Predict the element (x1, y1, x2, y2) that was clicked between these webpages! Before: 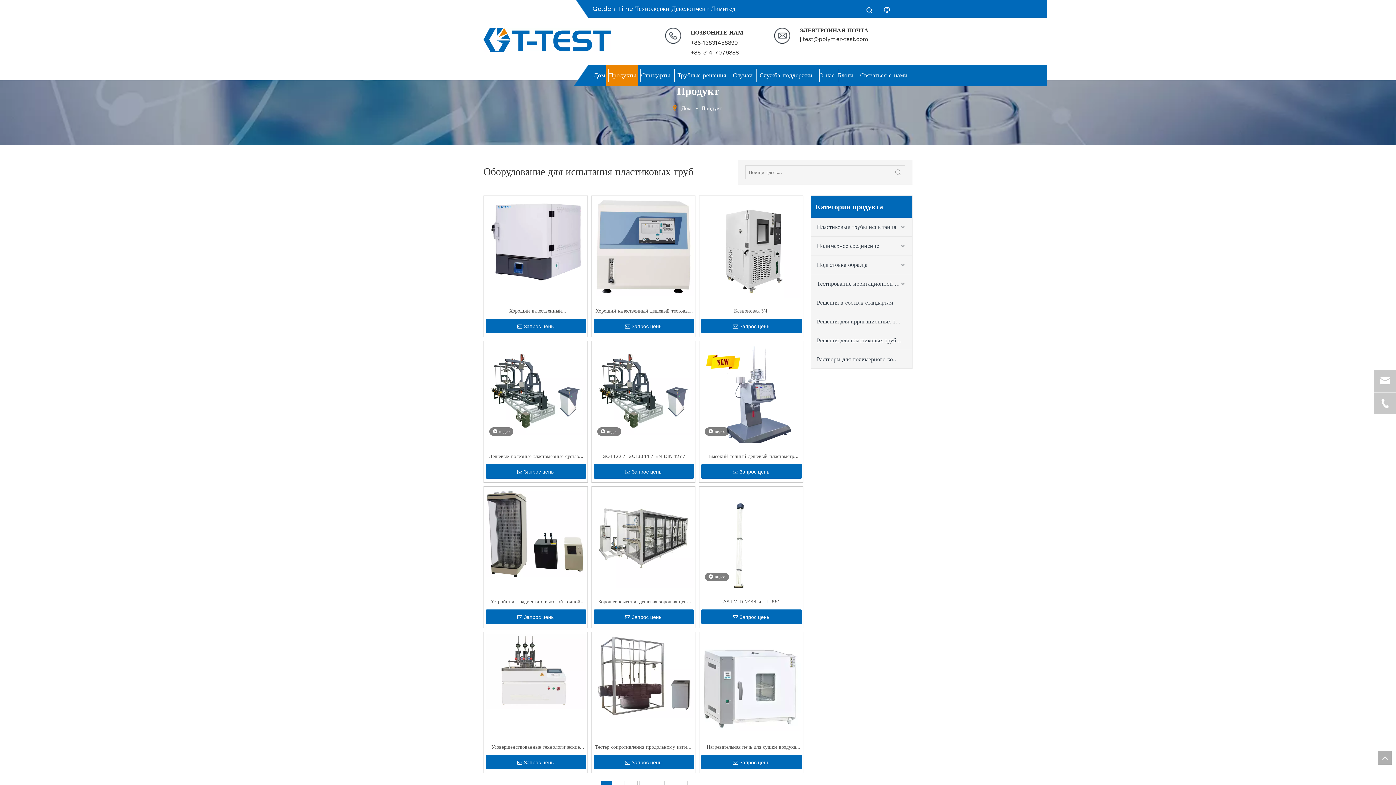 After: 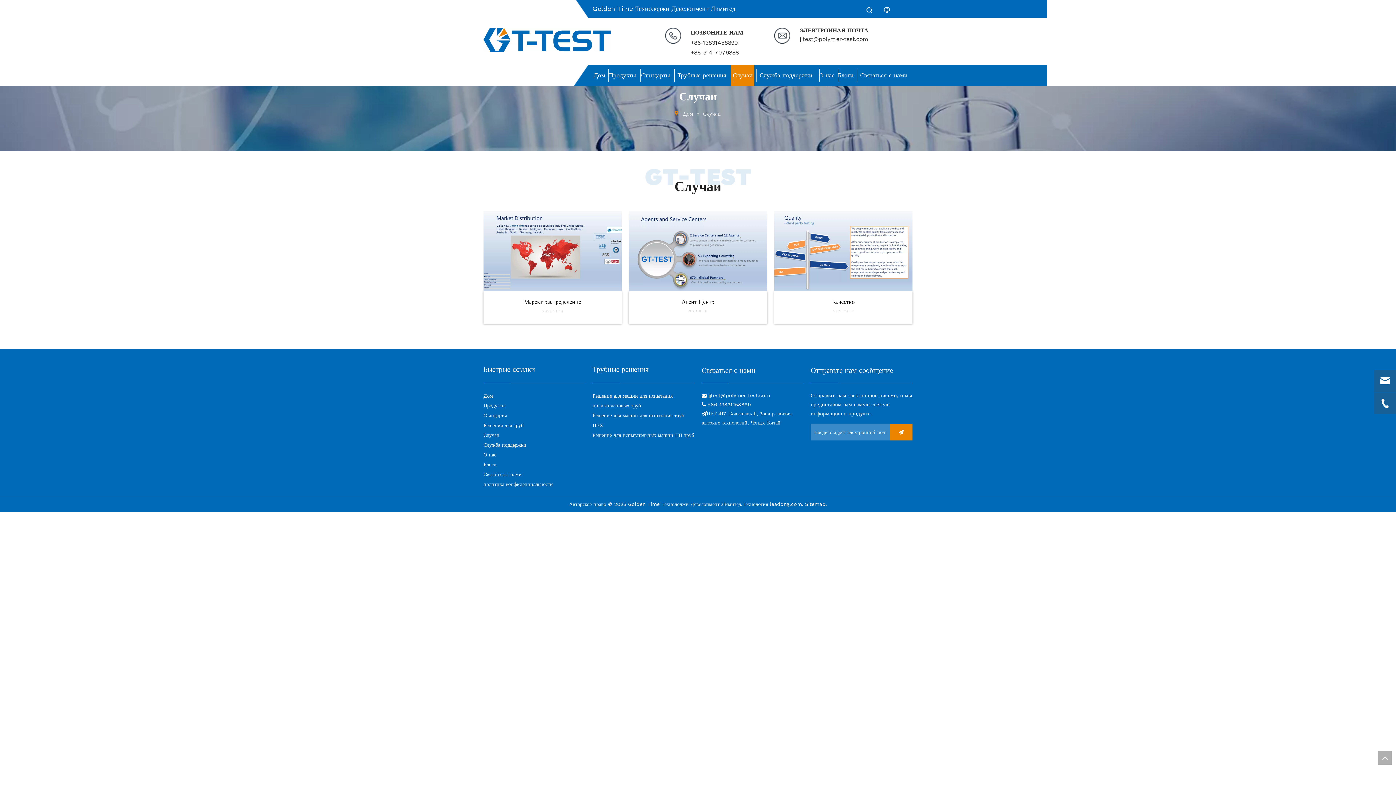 Action: label: Случаи bbox: (731, 64, 754, 85)